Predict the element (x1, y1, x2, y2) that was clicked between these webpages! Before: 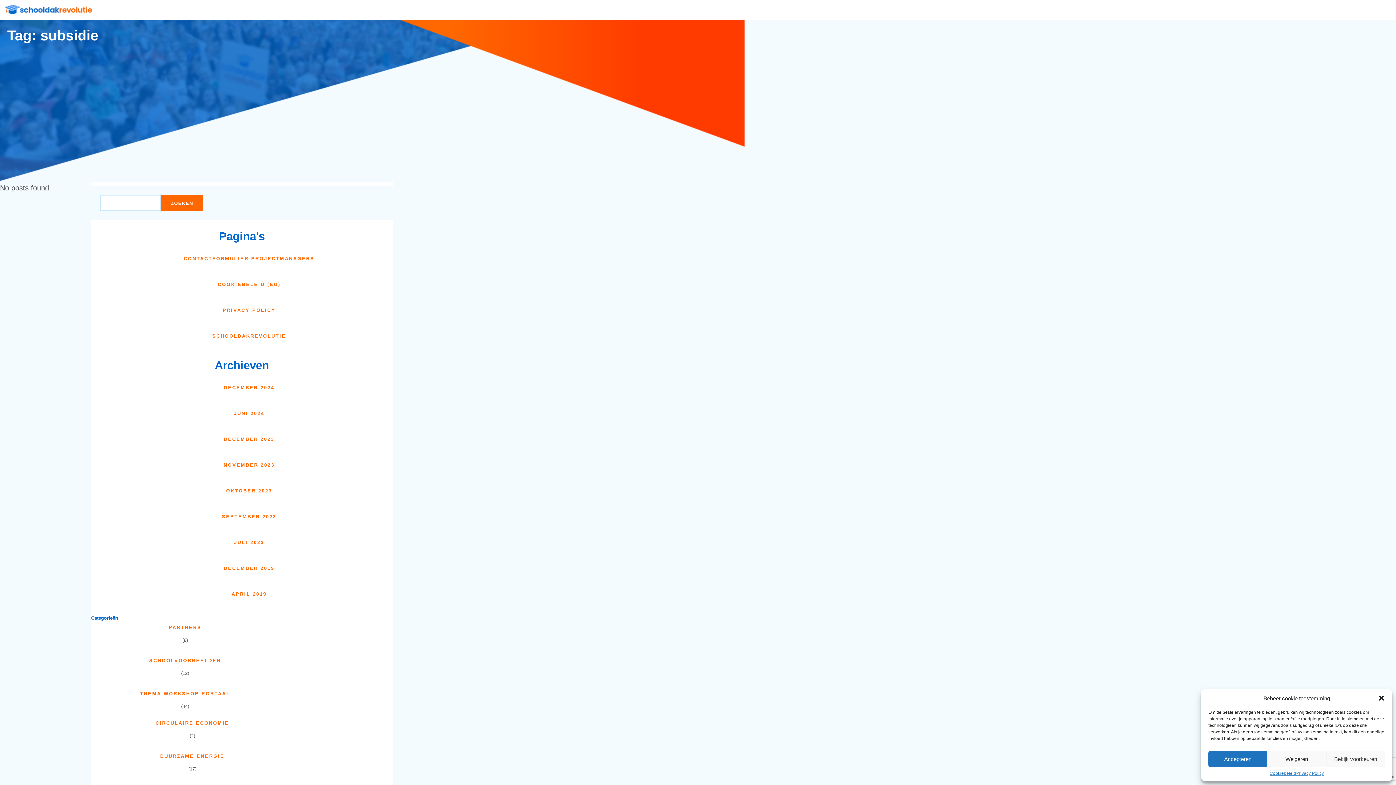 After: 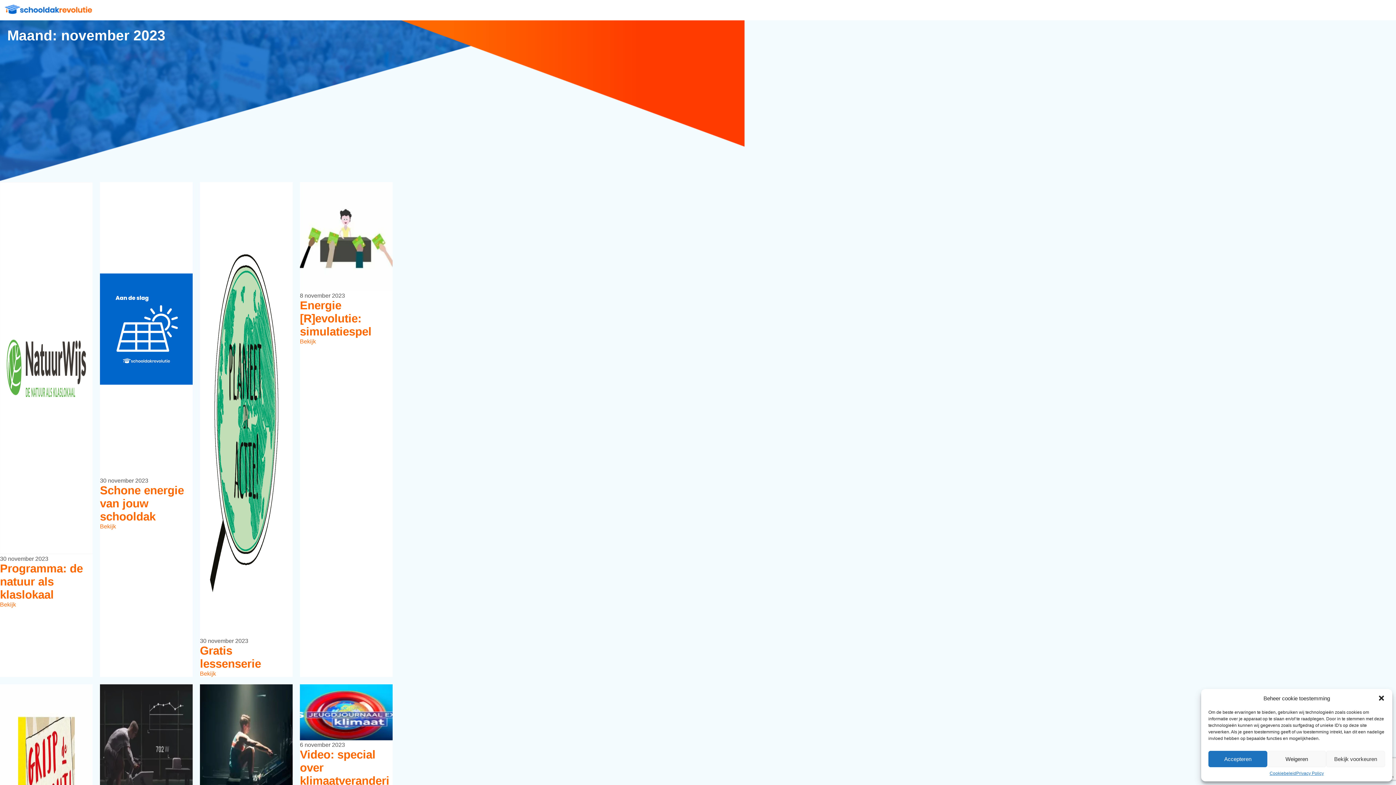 Action: bbox: (105, 456, 392, 474) label: NOVEMBER 2023